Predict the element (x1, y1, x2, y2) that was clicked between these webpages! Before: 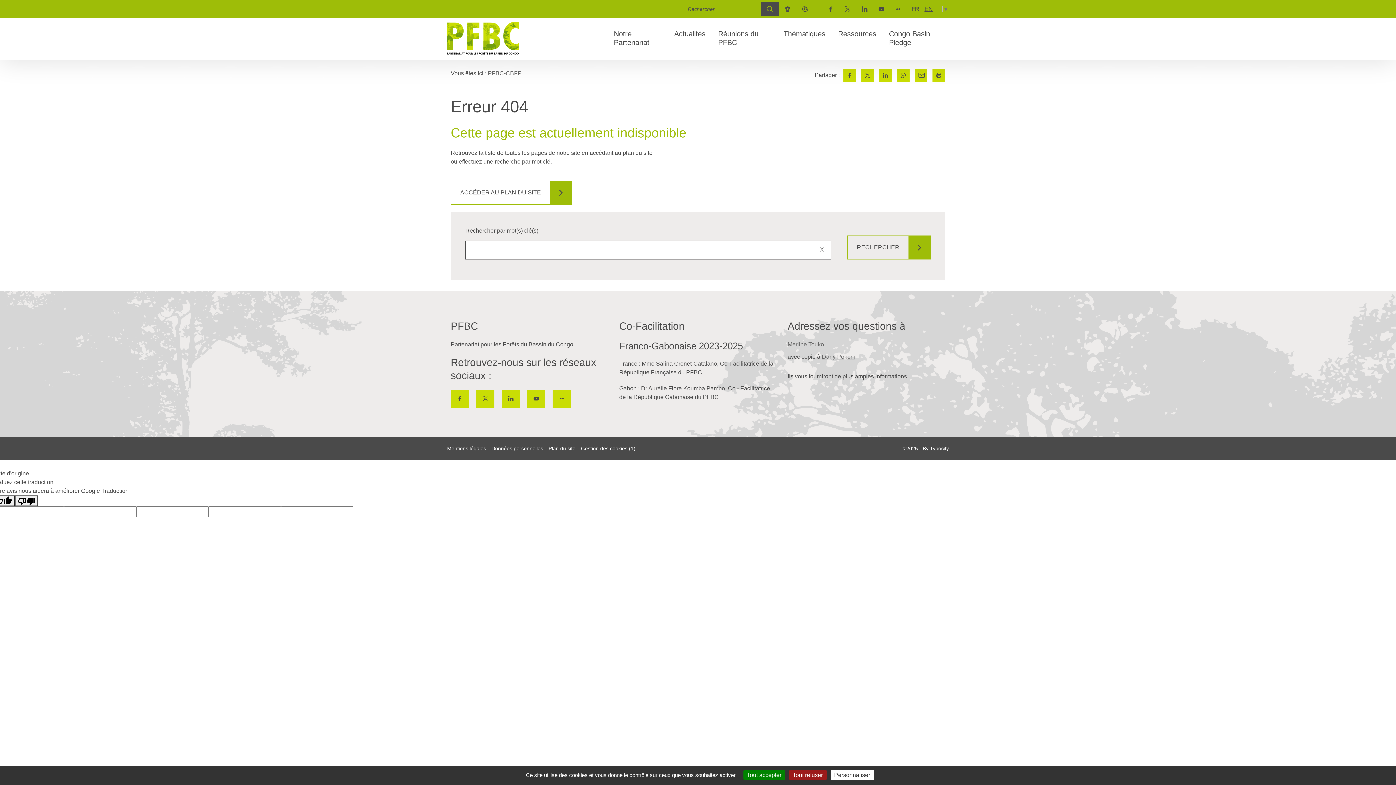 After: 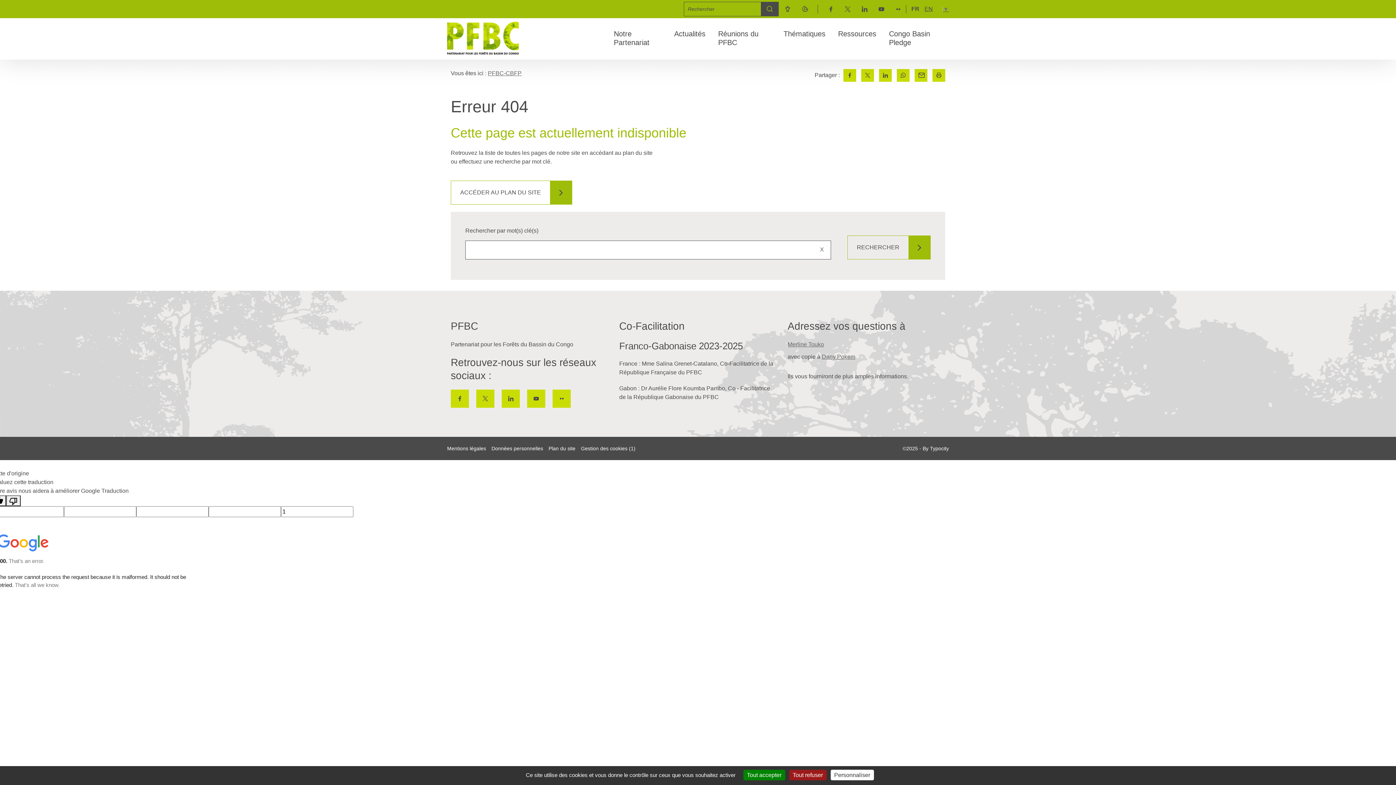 Action: label: Bonne traduction bbox: (-8, 495, 14, 506)